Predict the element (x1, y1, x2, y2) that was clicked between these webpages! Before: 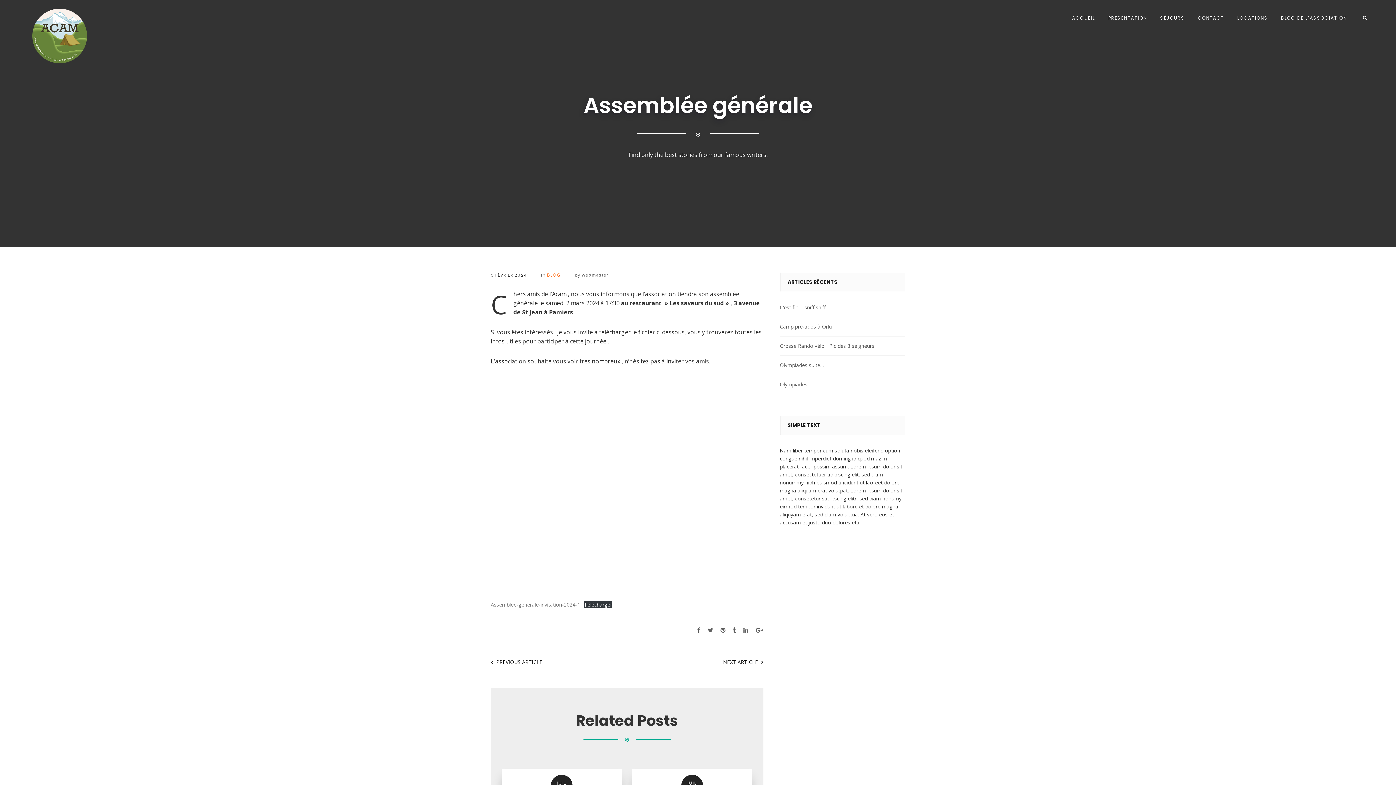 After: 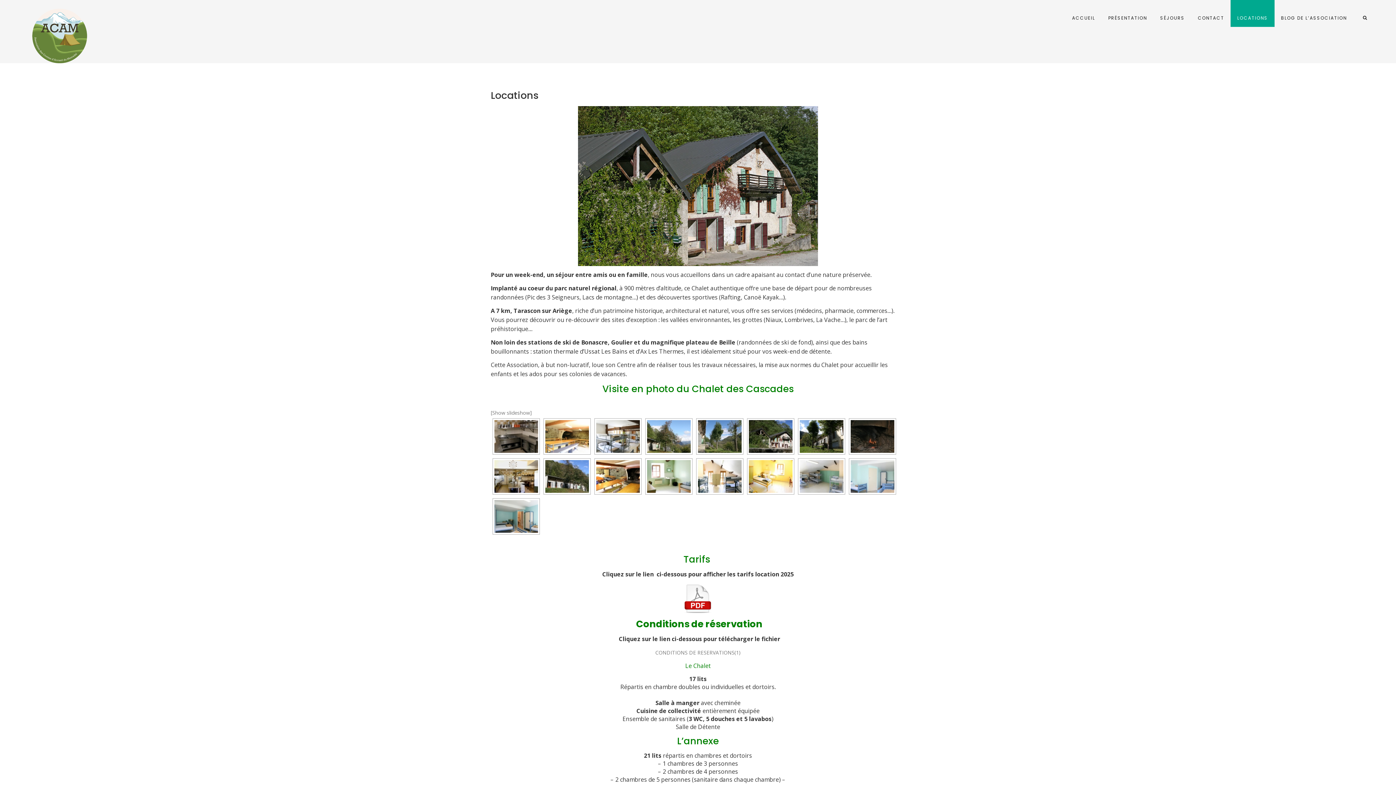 Action: label: LOCATIONS bbox: (1231, 0, 1274, 26)